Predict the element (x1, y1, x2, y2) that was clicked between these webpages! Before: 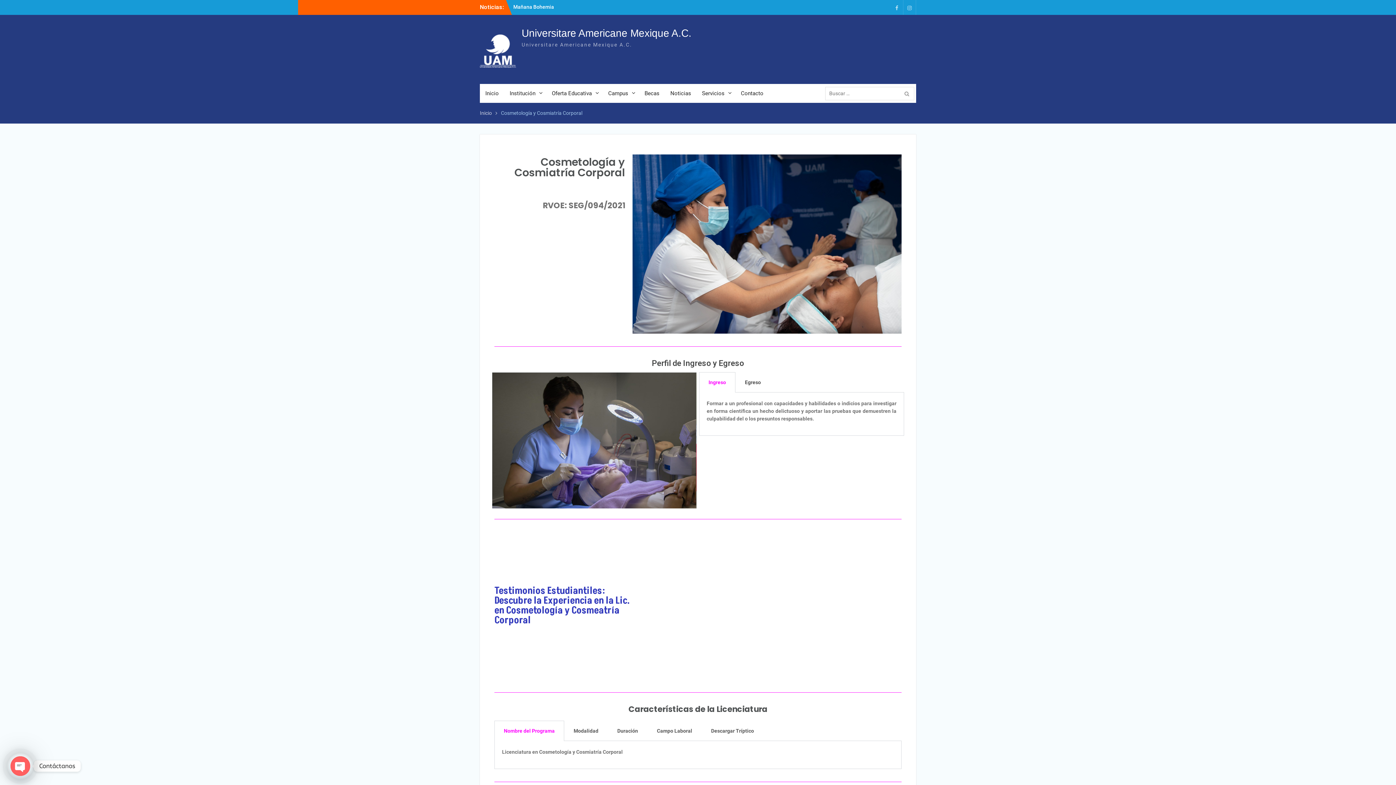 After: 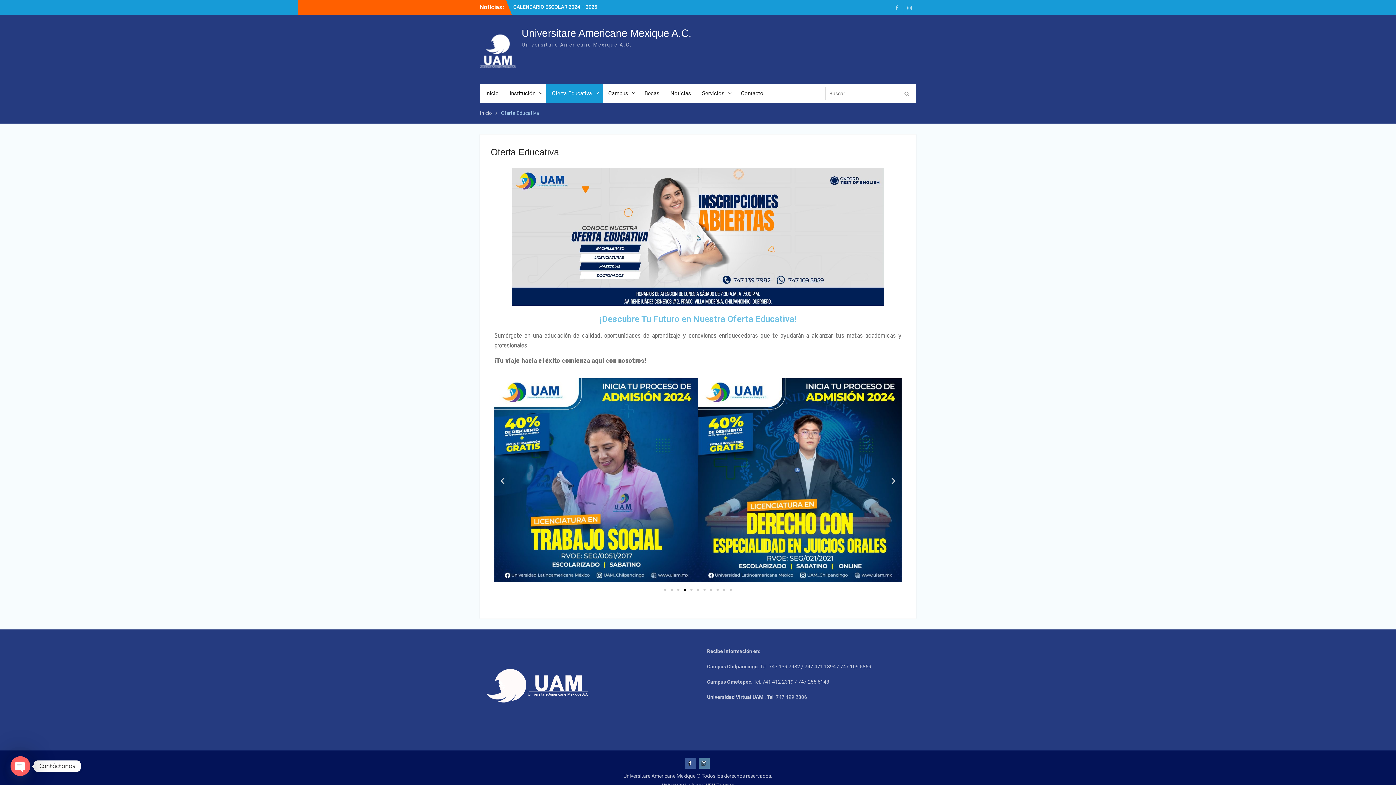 Action: bbox: (546, 84, 602, 102) label: Oferta Educativa